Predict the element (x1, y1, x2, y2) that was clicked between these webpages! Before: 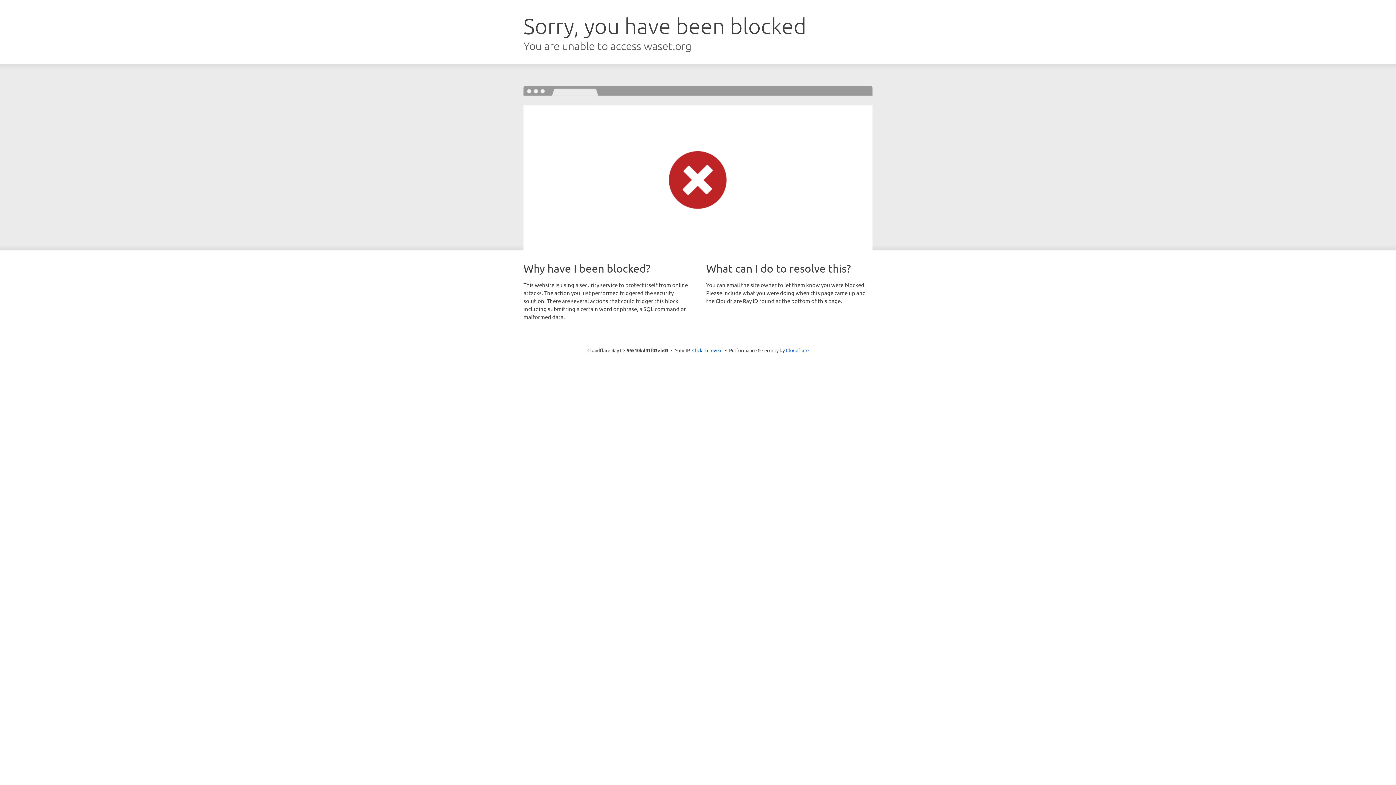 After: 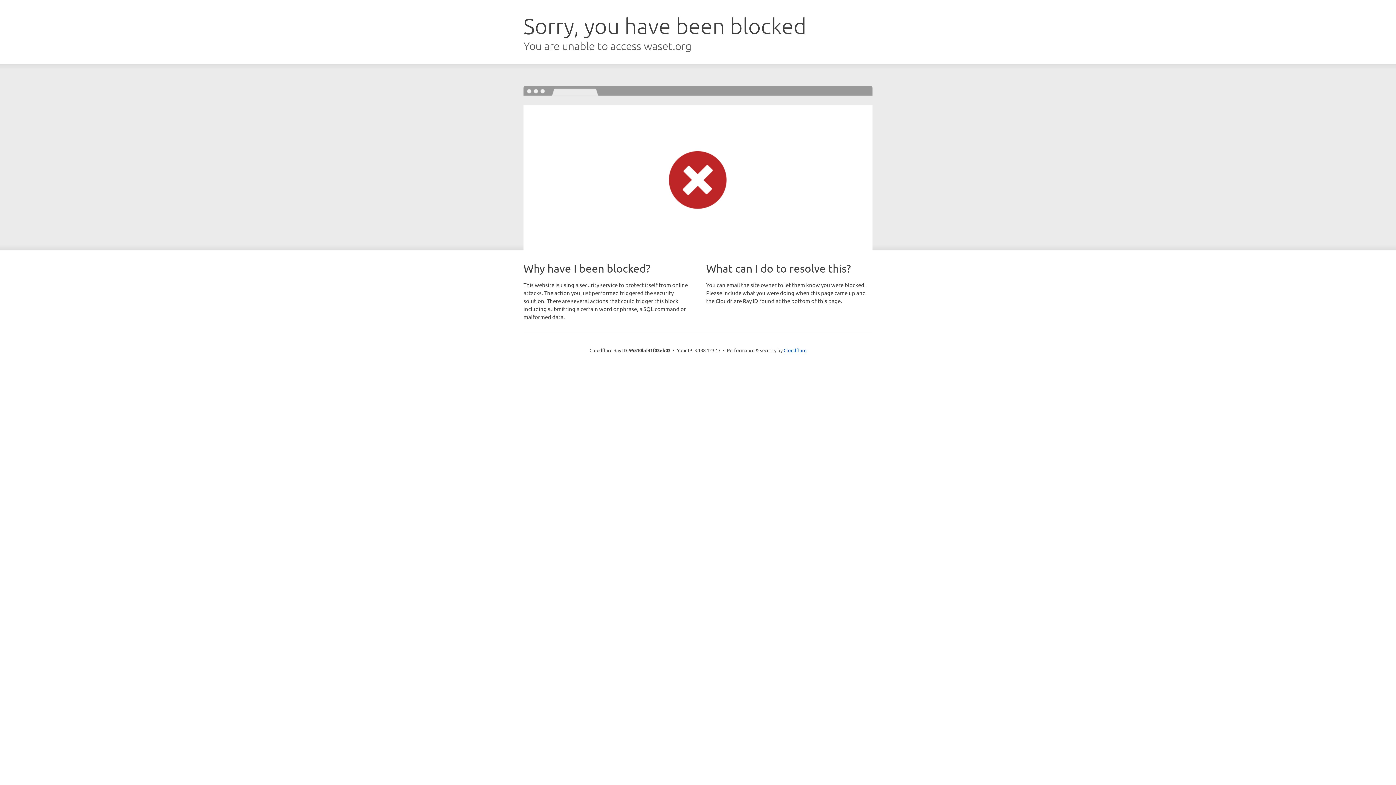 Action: label: Click to reveal bbox: (692, 346, 722, 353)